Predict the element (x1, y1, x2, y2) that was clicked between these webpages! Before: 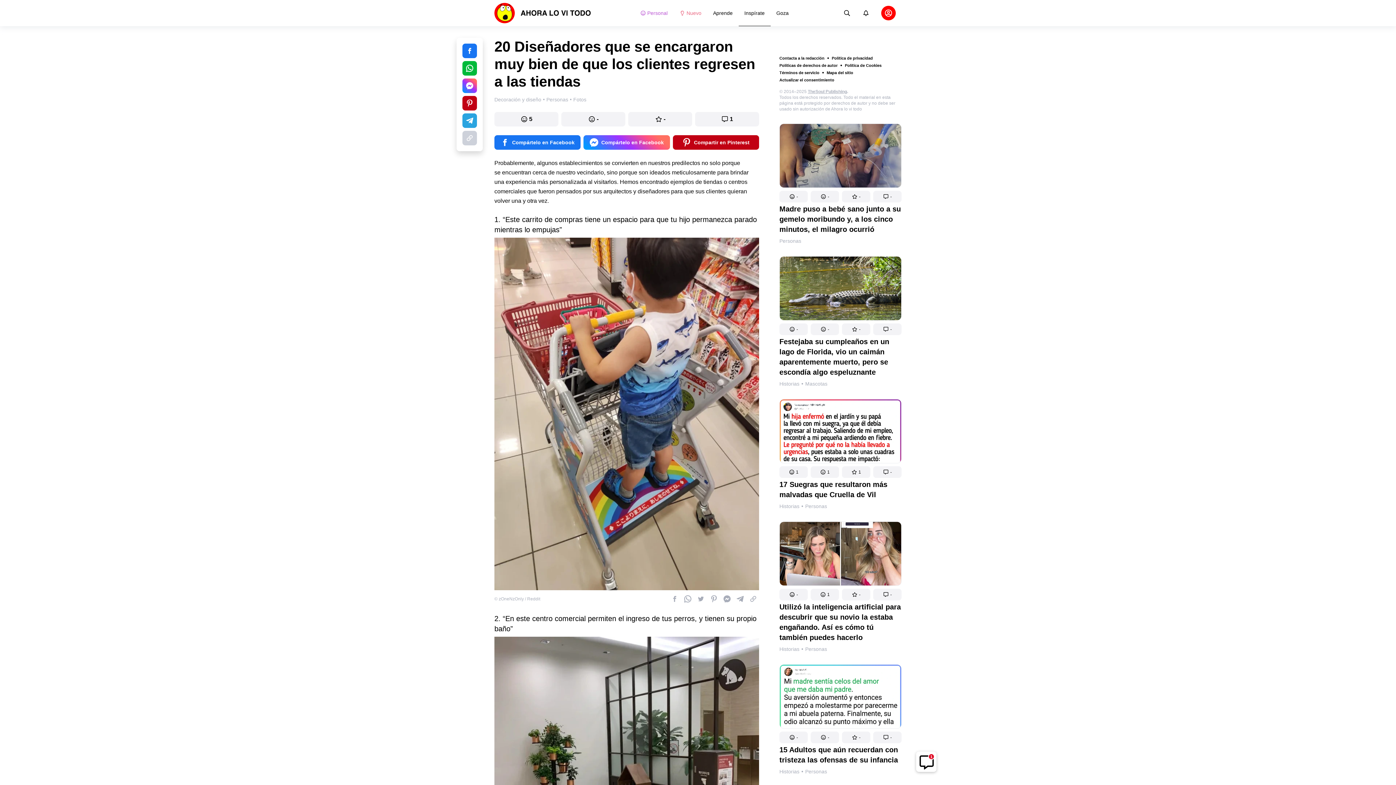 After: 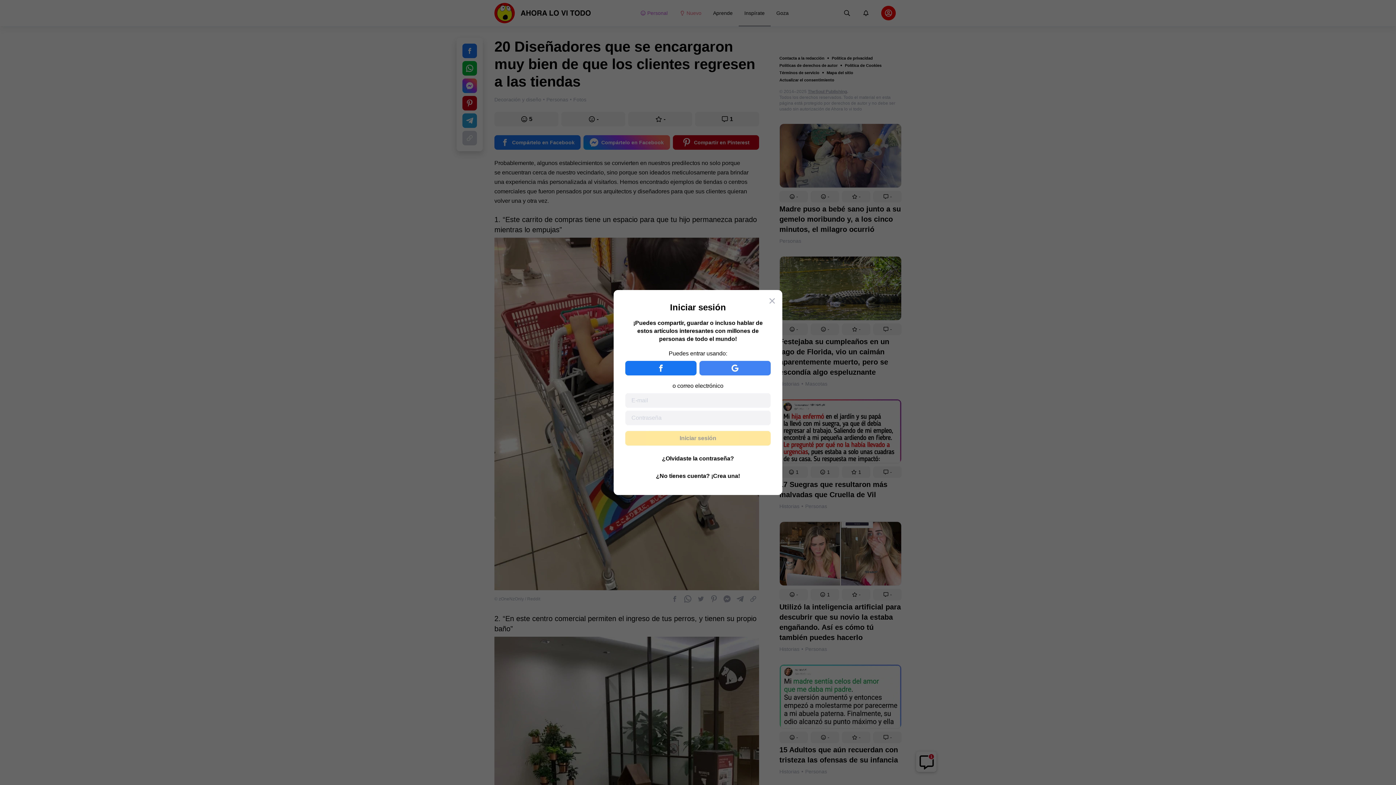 Action: bbox: (779, 527, 808, 538) label: 1